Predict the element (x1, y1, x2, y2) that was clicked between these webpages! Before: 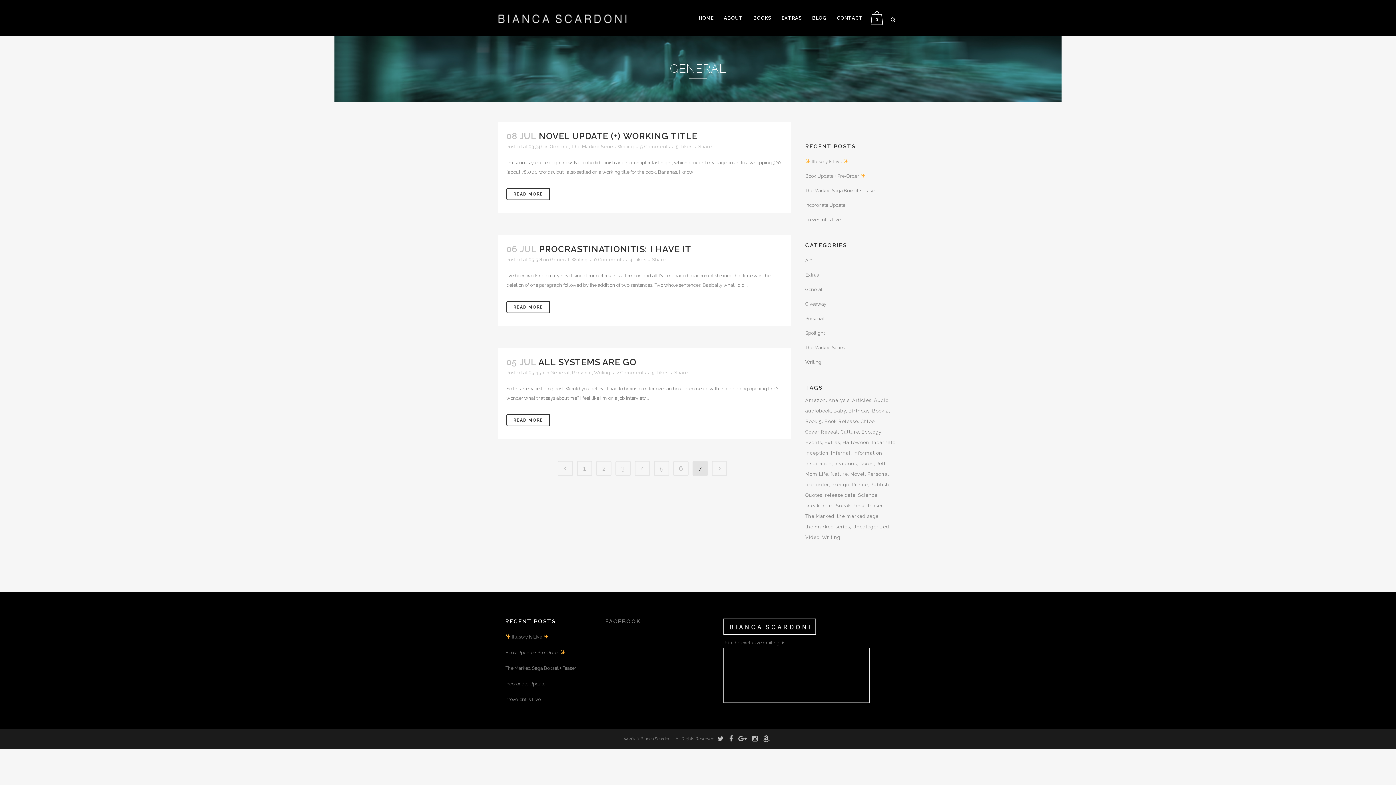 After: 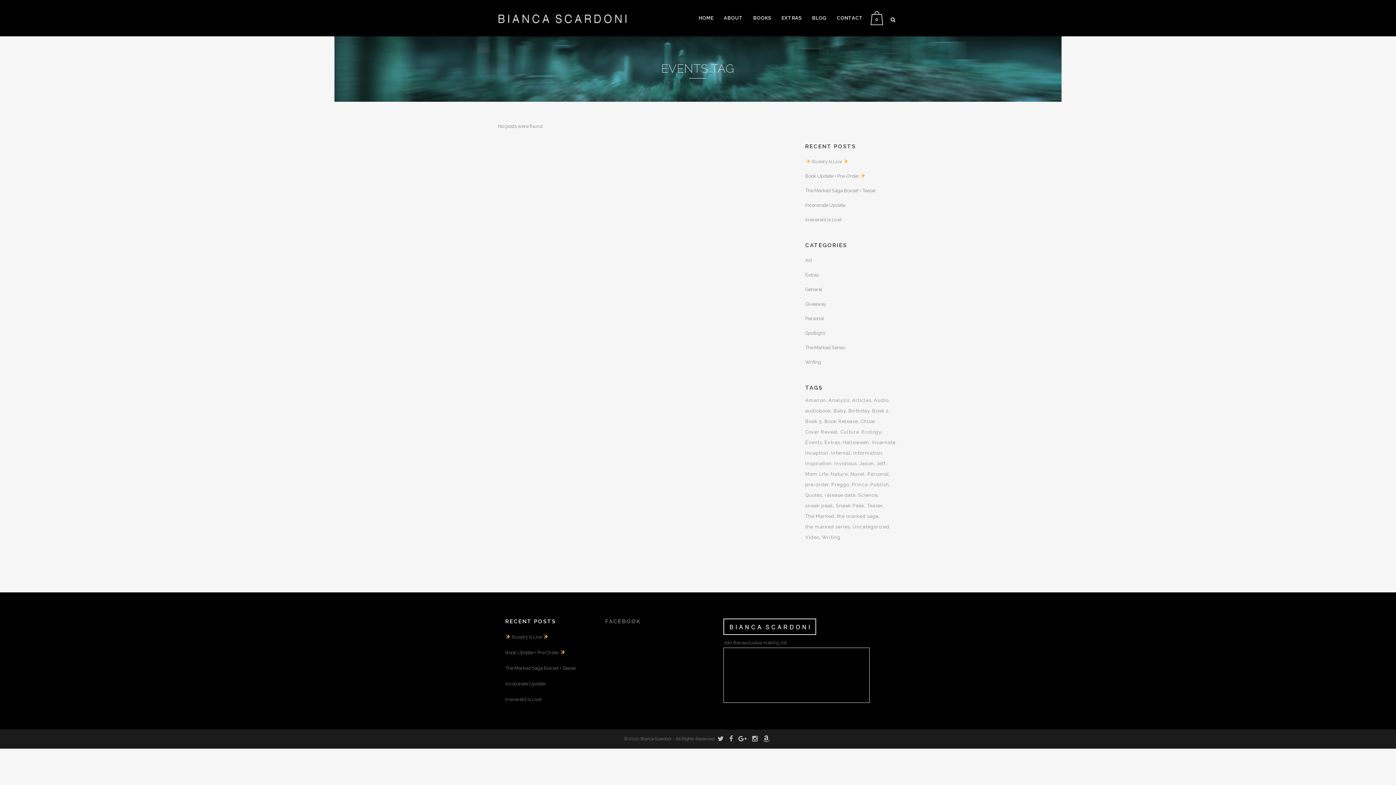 Action: bbox: (805, 438, 823, 447) label: Events (3 items)